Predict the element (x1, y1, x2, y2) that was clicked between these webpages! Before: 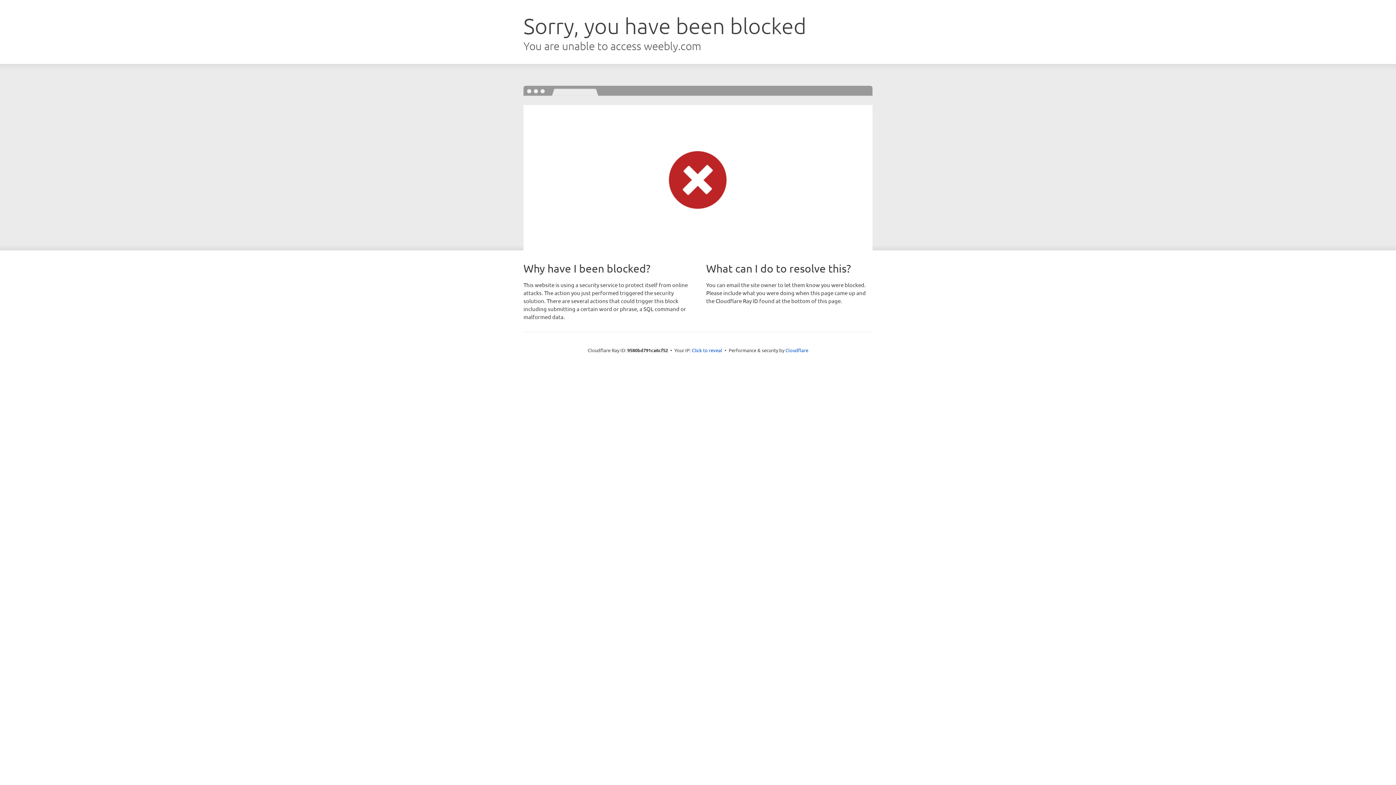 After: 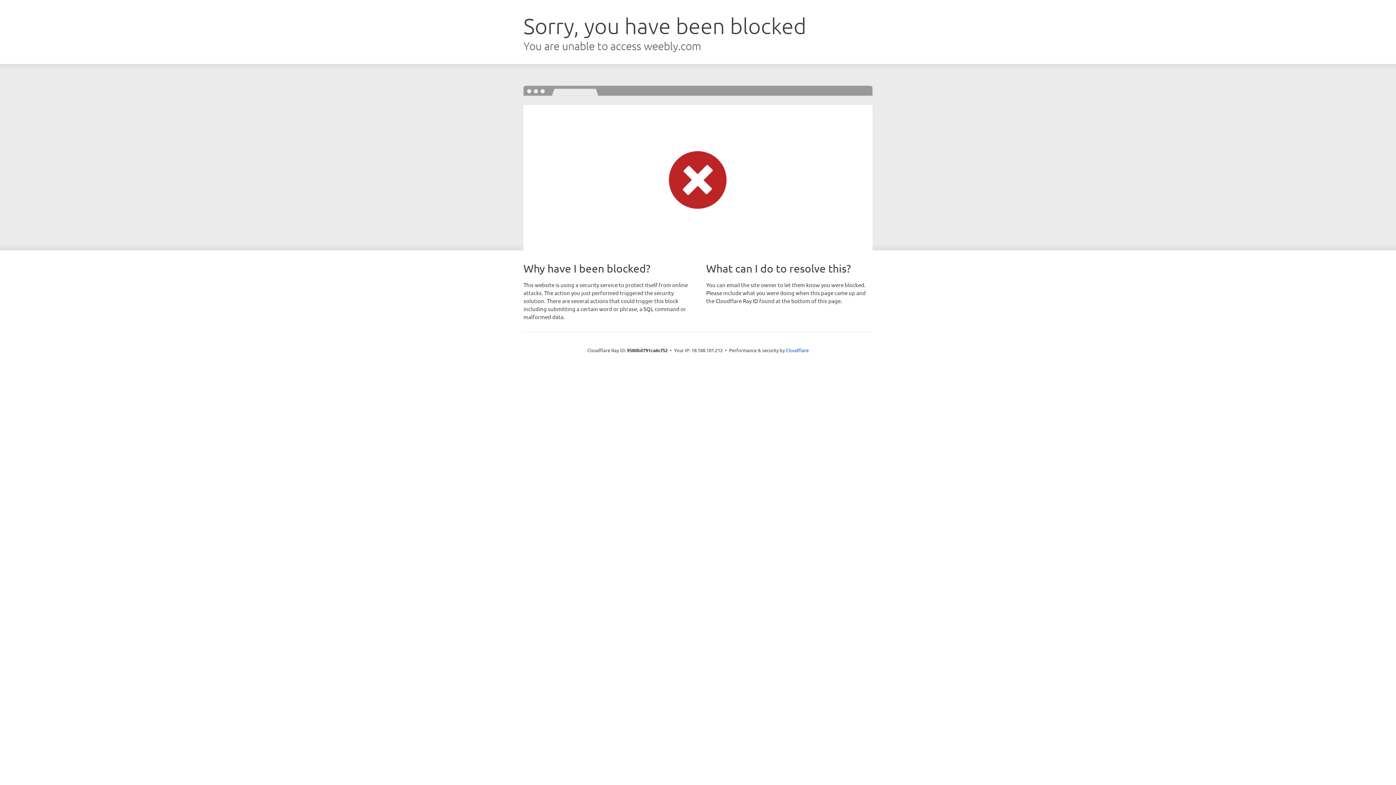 Action: label: Click to reveal bbox: (692, 346, 722, 353)